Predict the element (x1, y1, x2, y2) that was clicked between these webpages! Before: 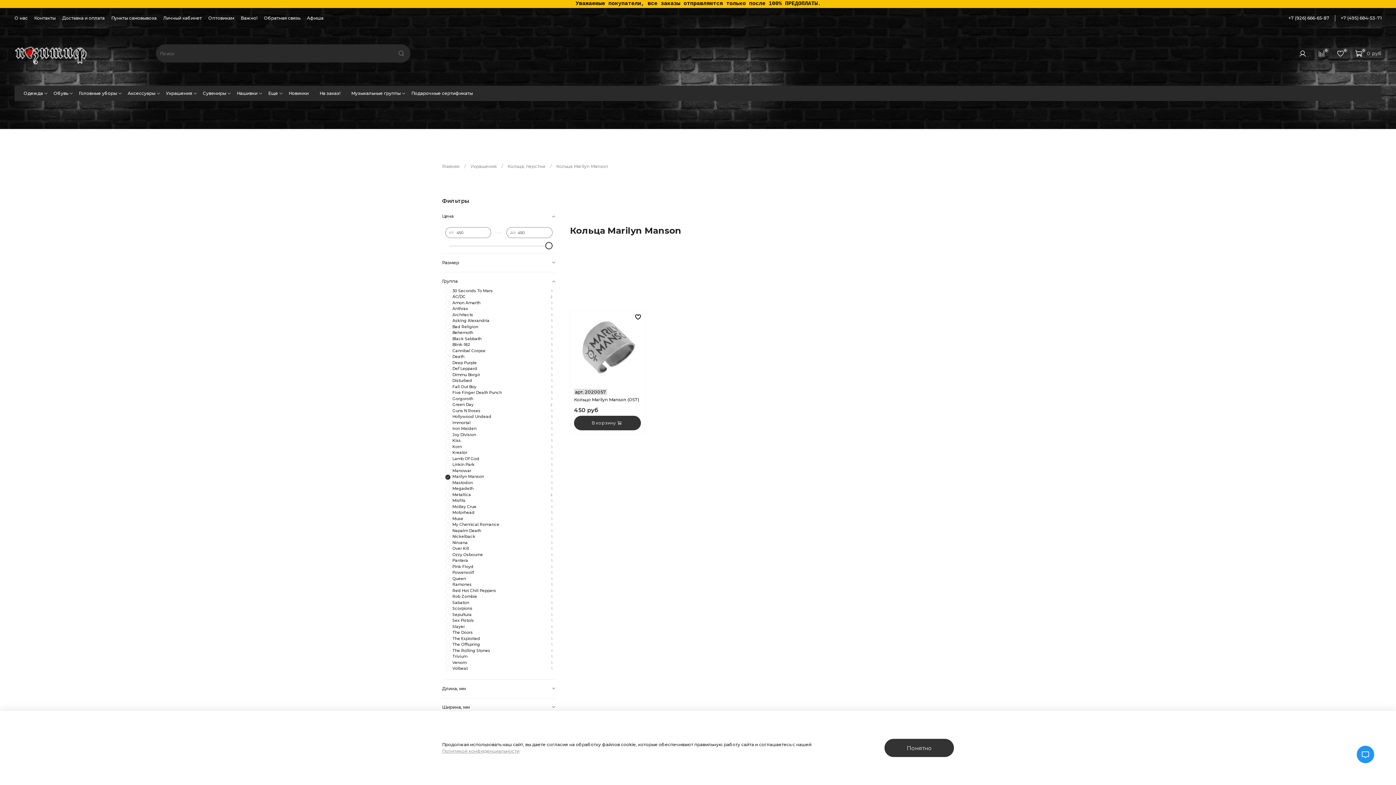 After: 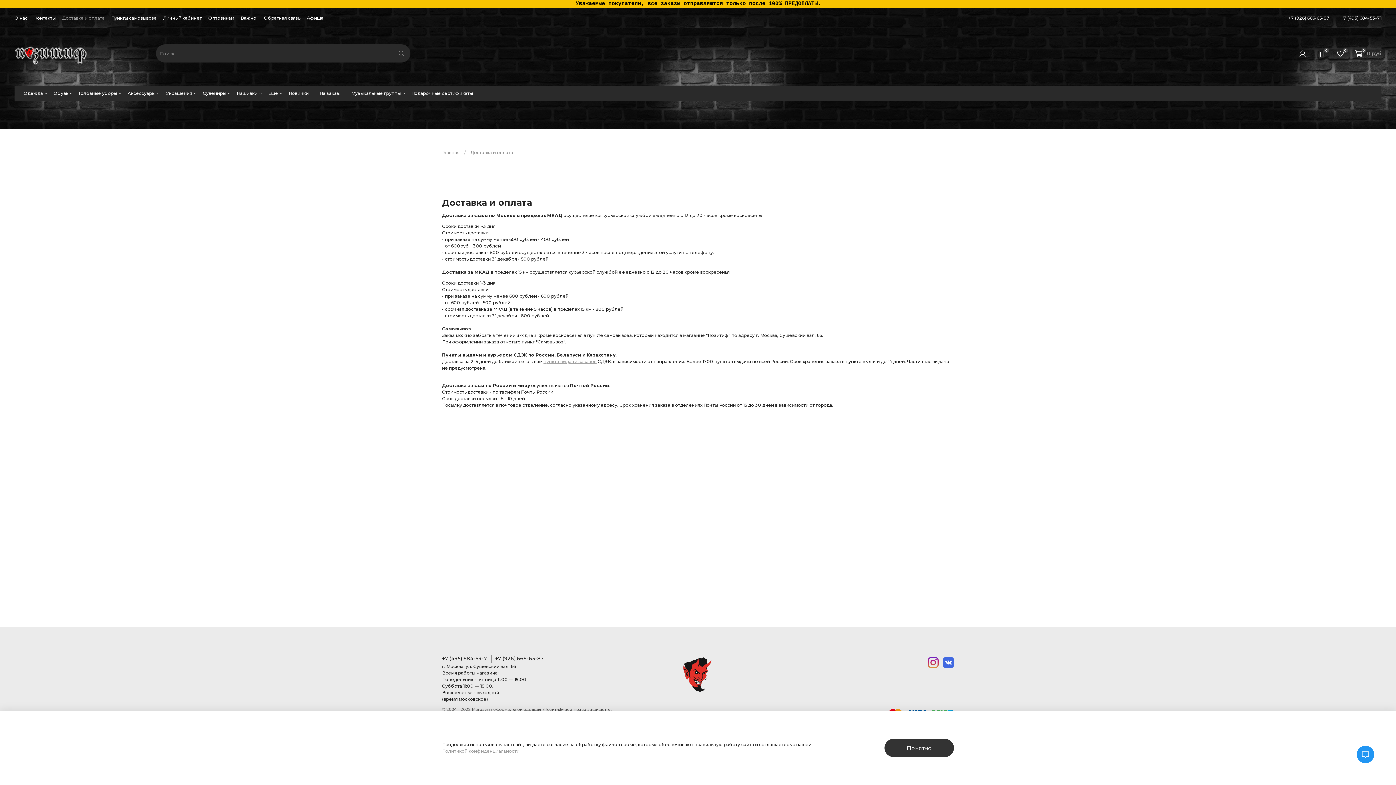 Action: label: Доставка и оплата bbox: (62, 15, 104, 20)